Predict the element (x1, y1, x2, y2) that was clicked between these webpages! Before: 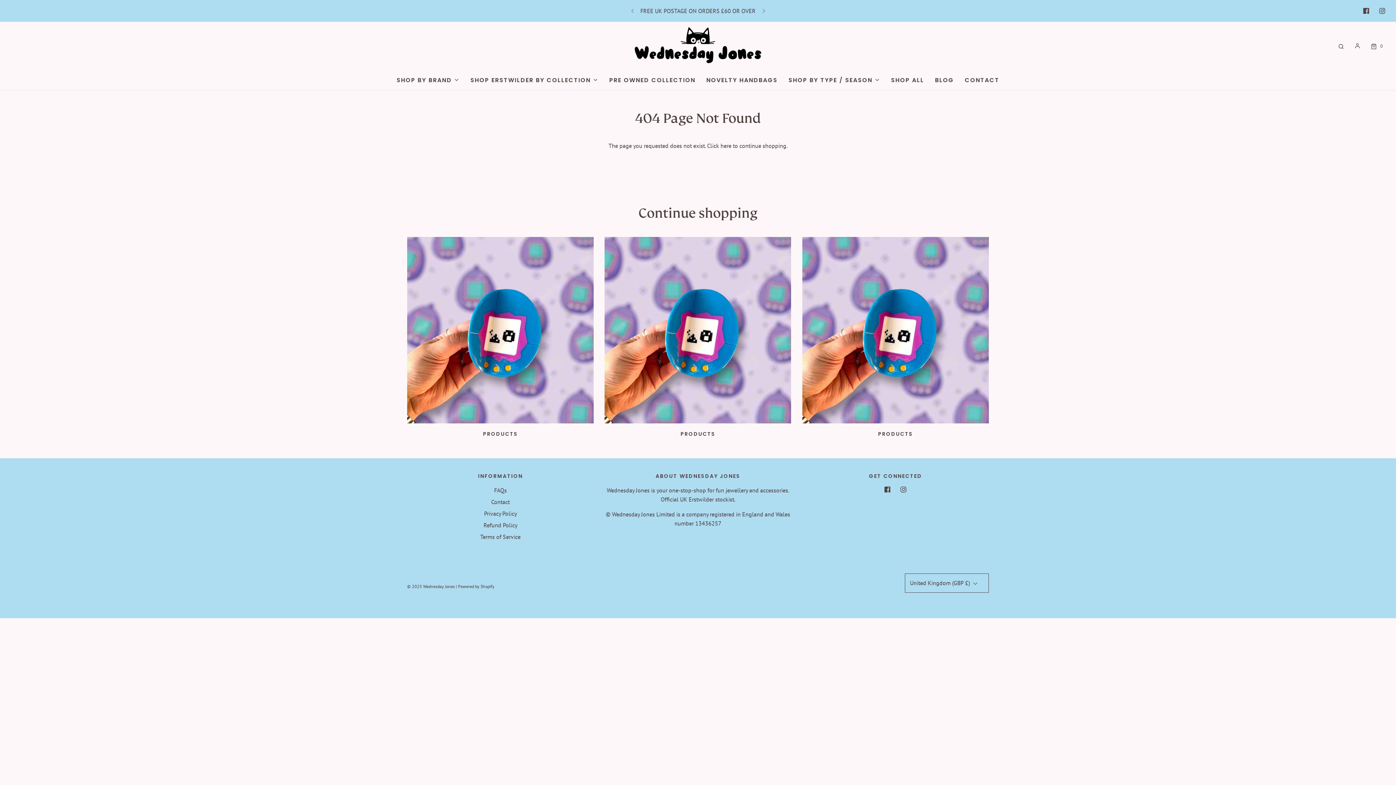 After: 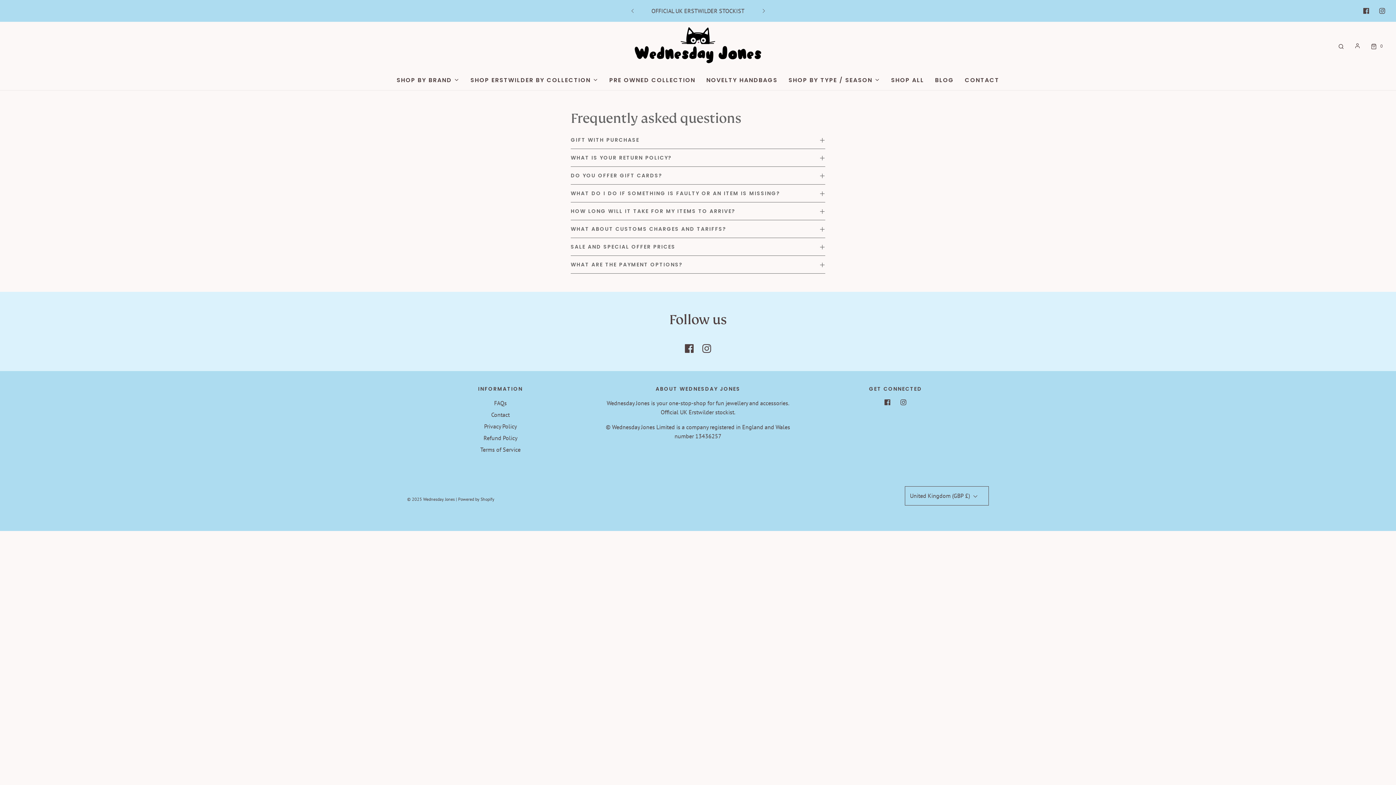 Action: label: FAQs bbox: (494, 486, 506, 497)